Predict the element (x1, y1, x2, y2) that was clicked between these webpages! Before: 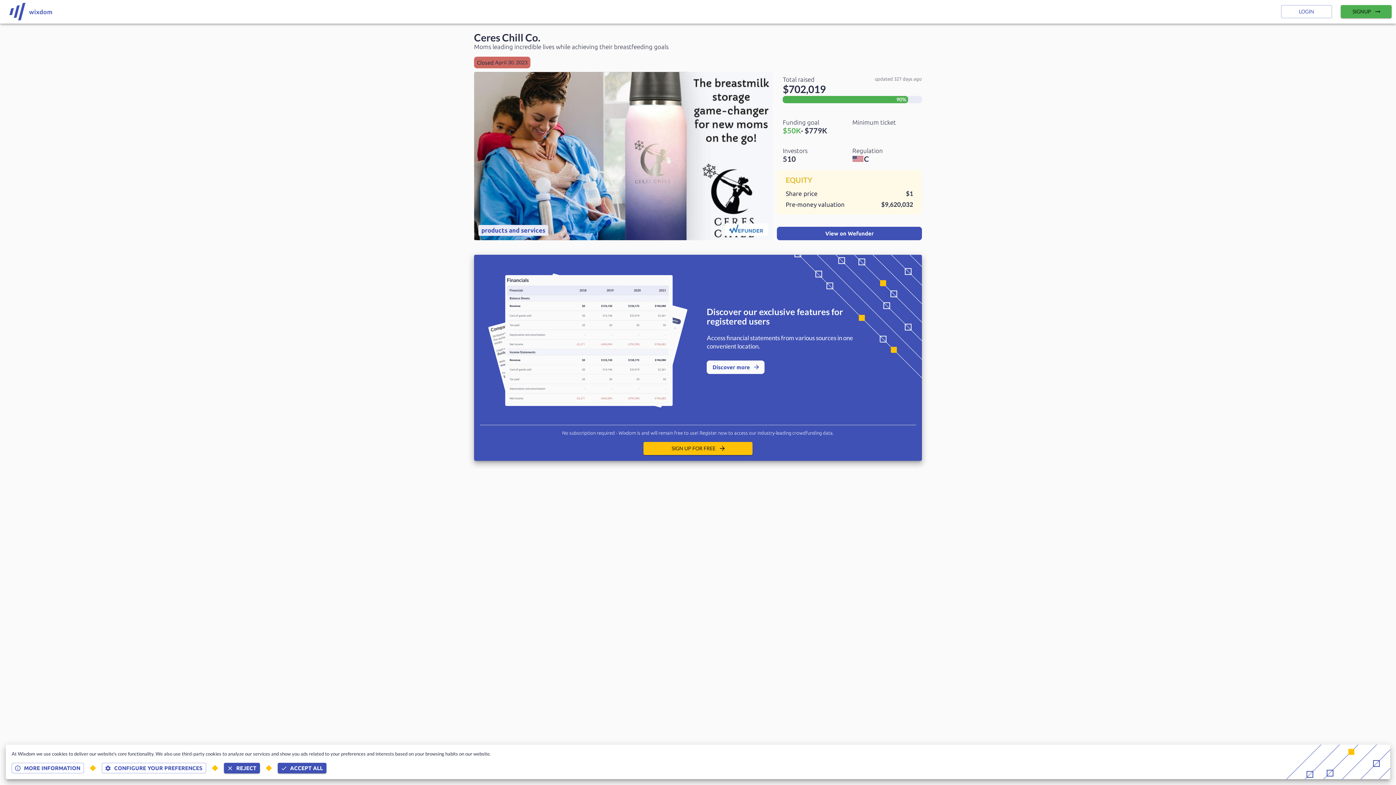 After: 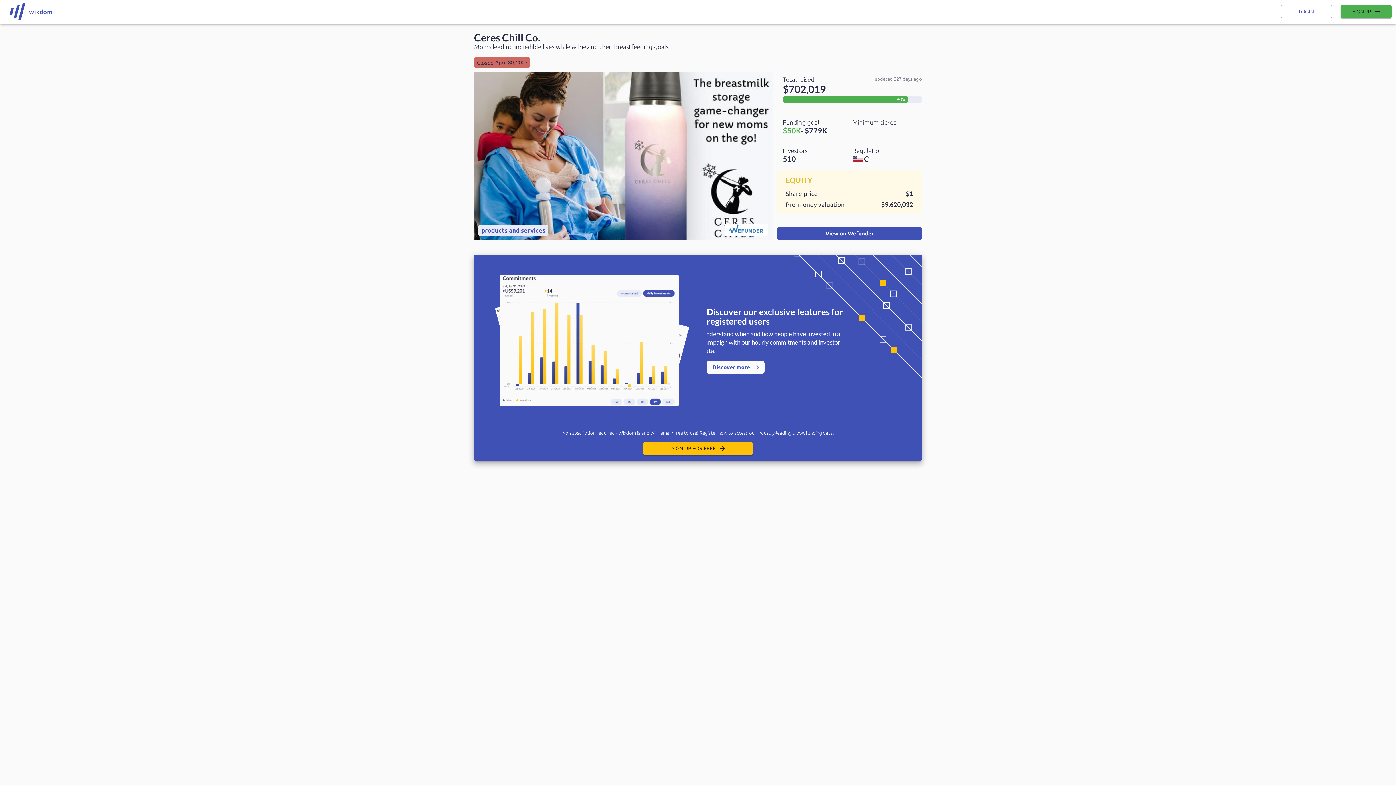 Action: label: ACCEPT ALL bbox: (277, 763, 326, 773)